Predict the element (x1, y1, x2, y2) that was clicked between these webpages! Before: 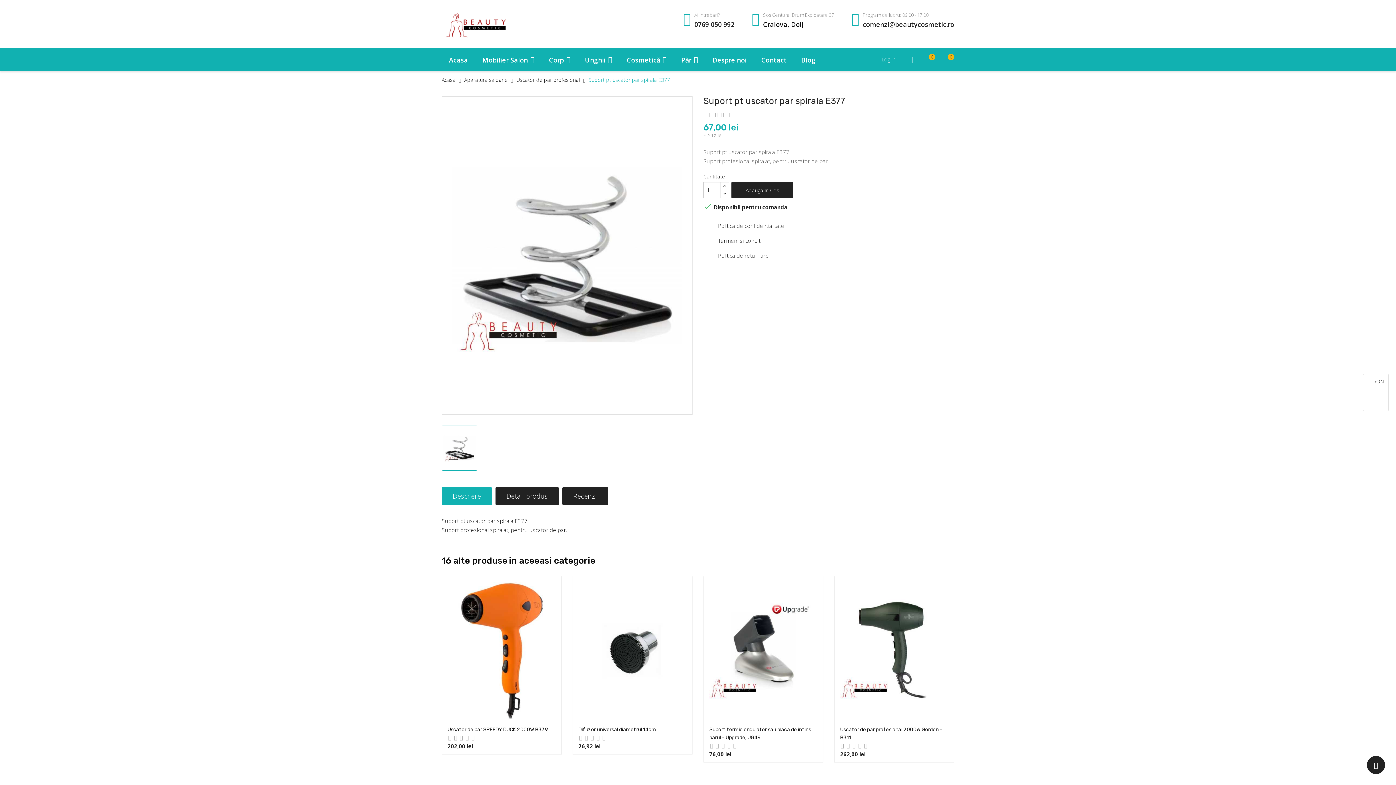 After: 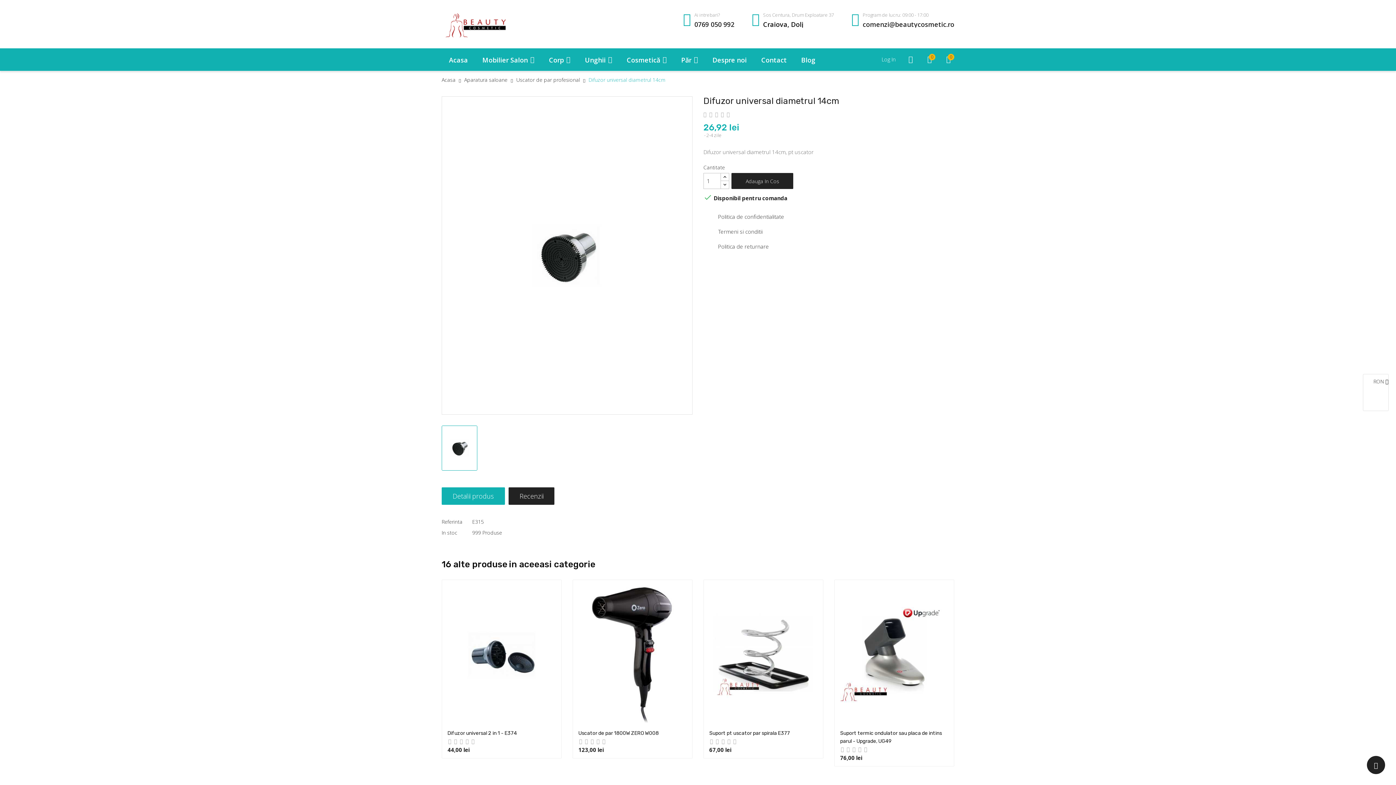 Action: bbox: (578, 582, 686, 719)